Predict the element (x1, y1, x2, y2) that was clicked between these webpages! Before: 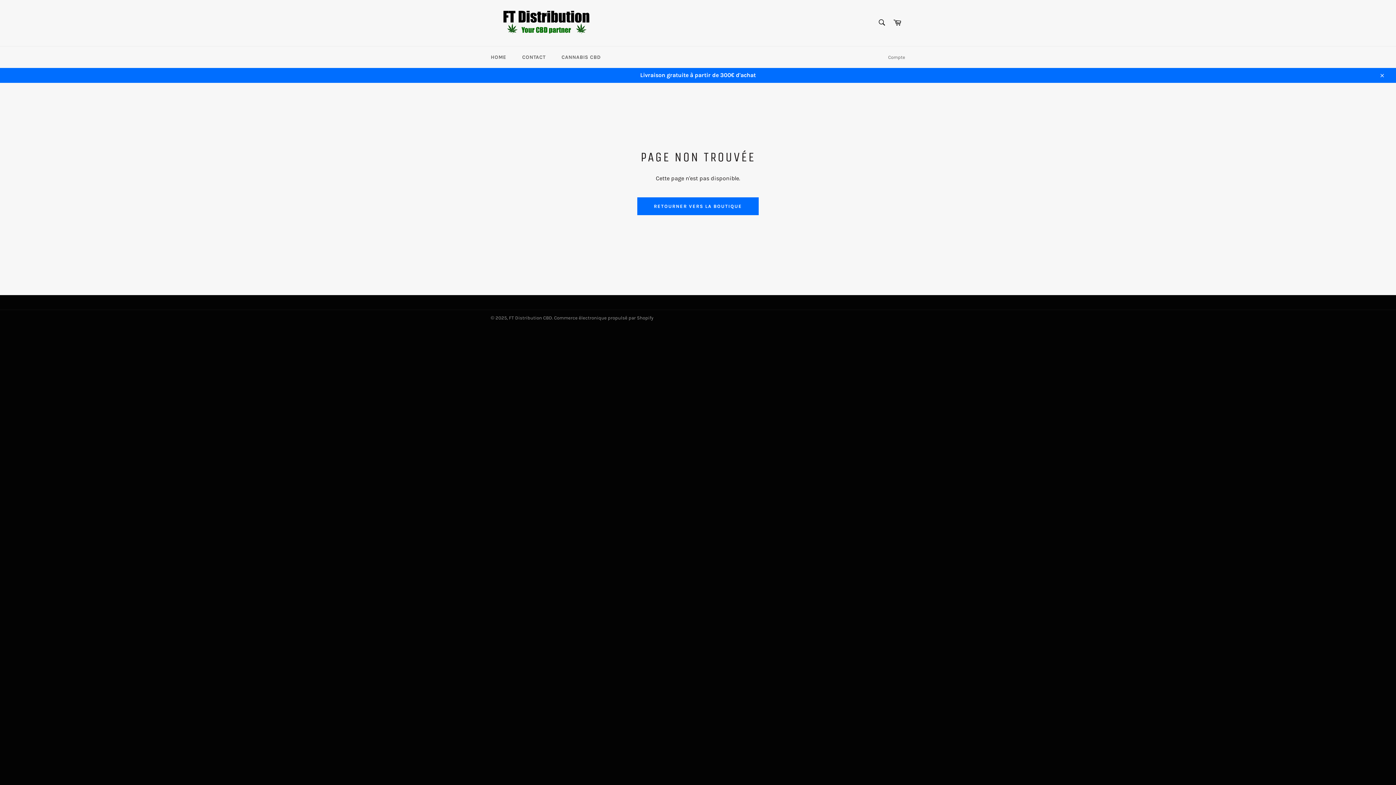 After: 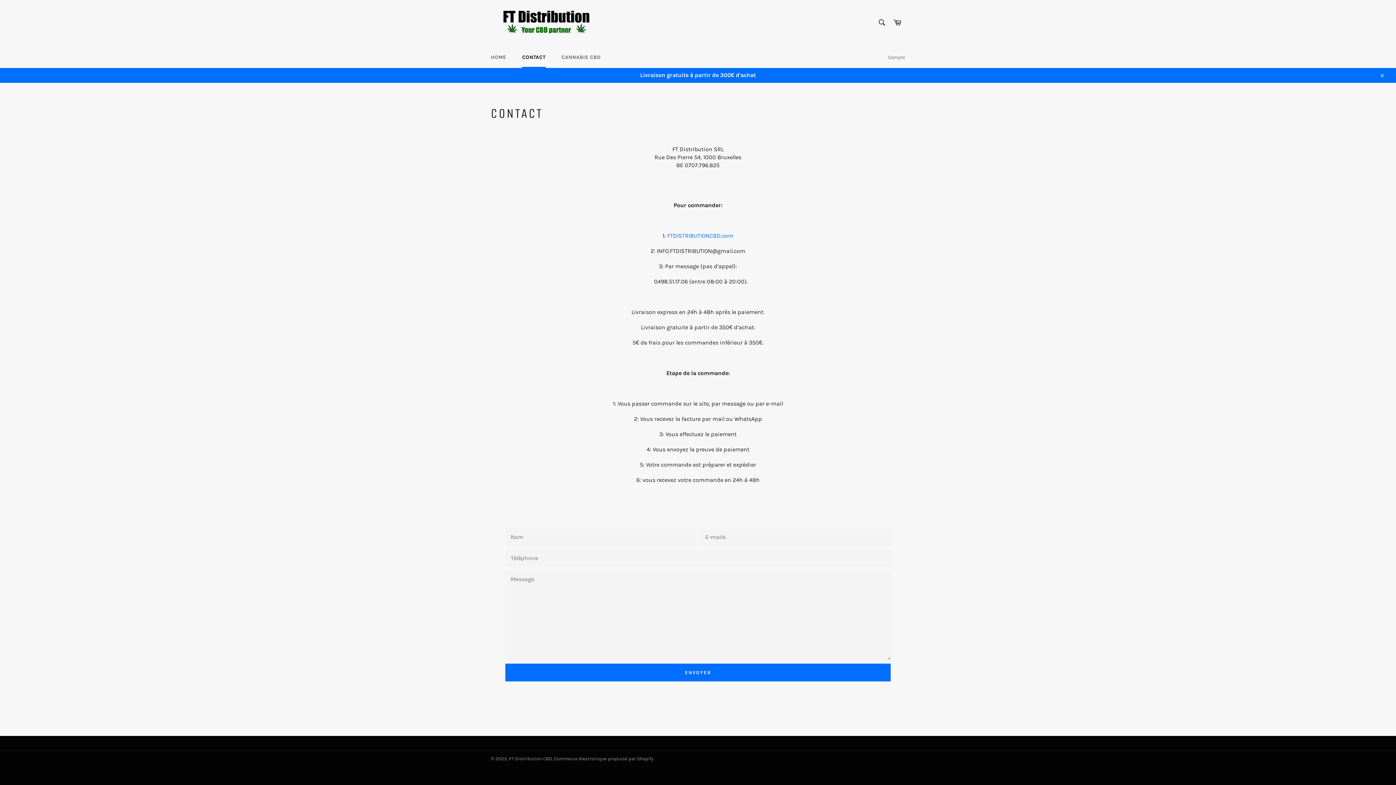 Action: bbox: (515, 46, 552, 68) label: CONTACT